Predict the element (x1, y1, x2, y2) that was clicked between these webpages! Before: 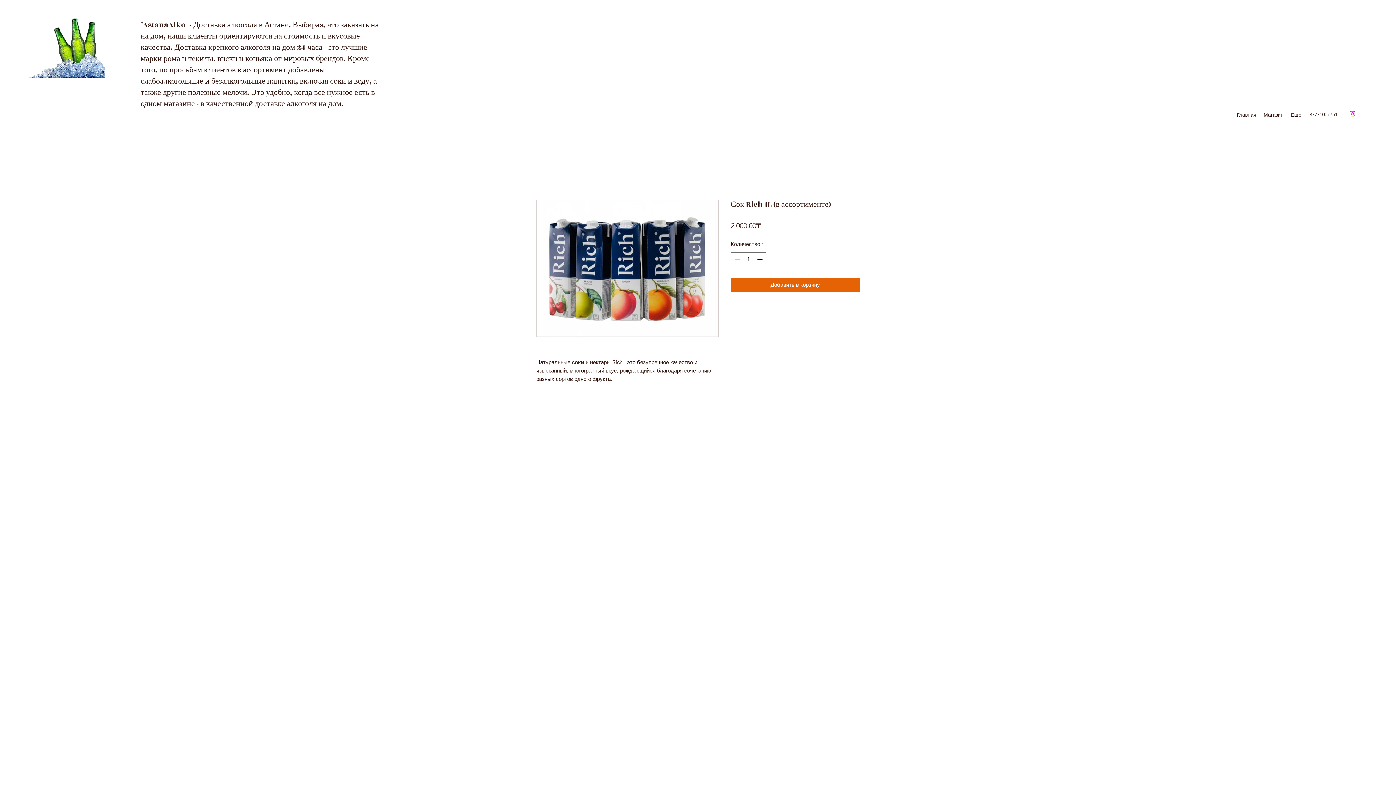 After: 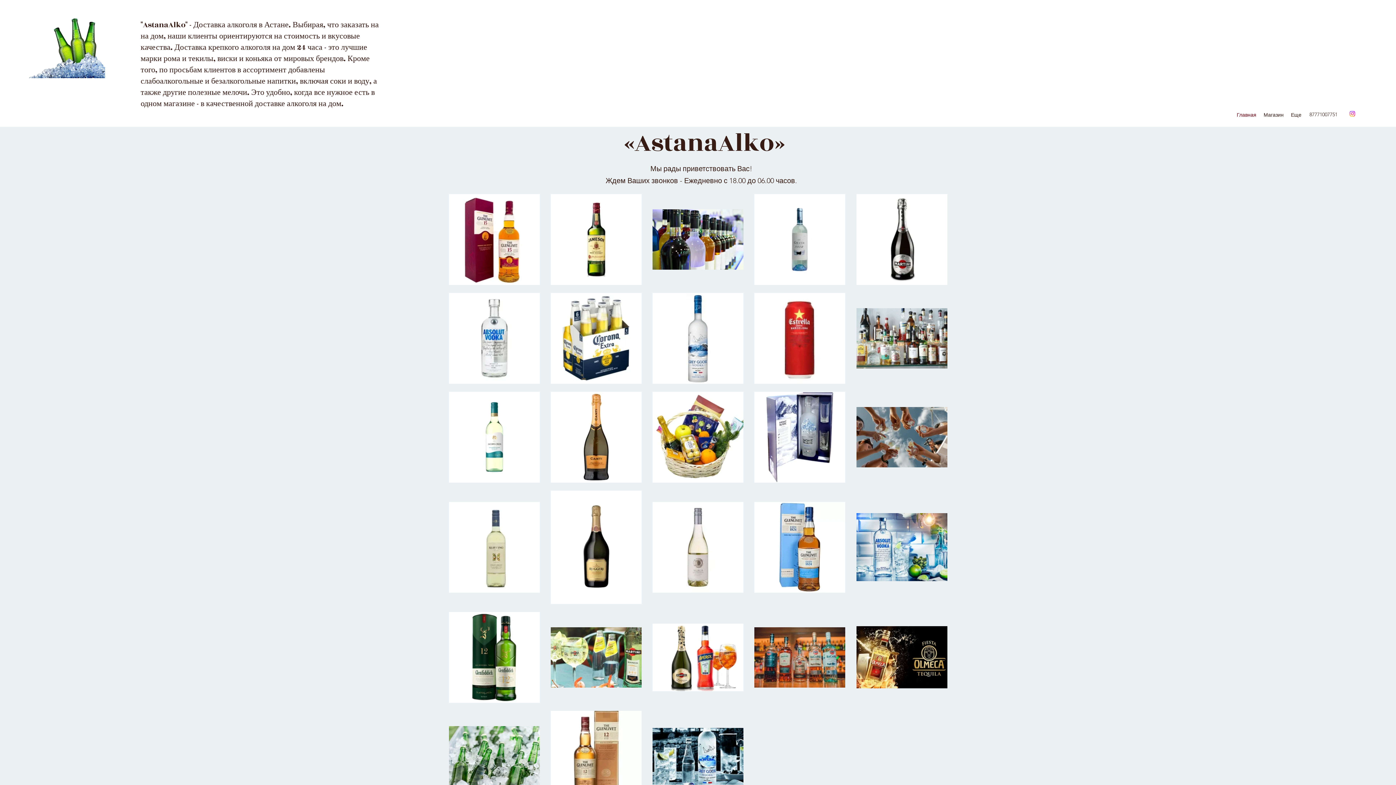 Action: label: Главная bbox: (1233, 109, 1260, 120)